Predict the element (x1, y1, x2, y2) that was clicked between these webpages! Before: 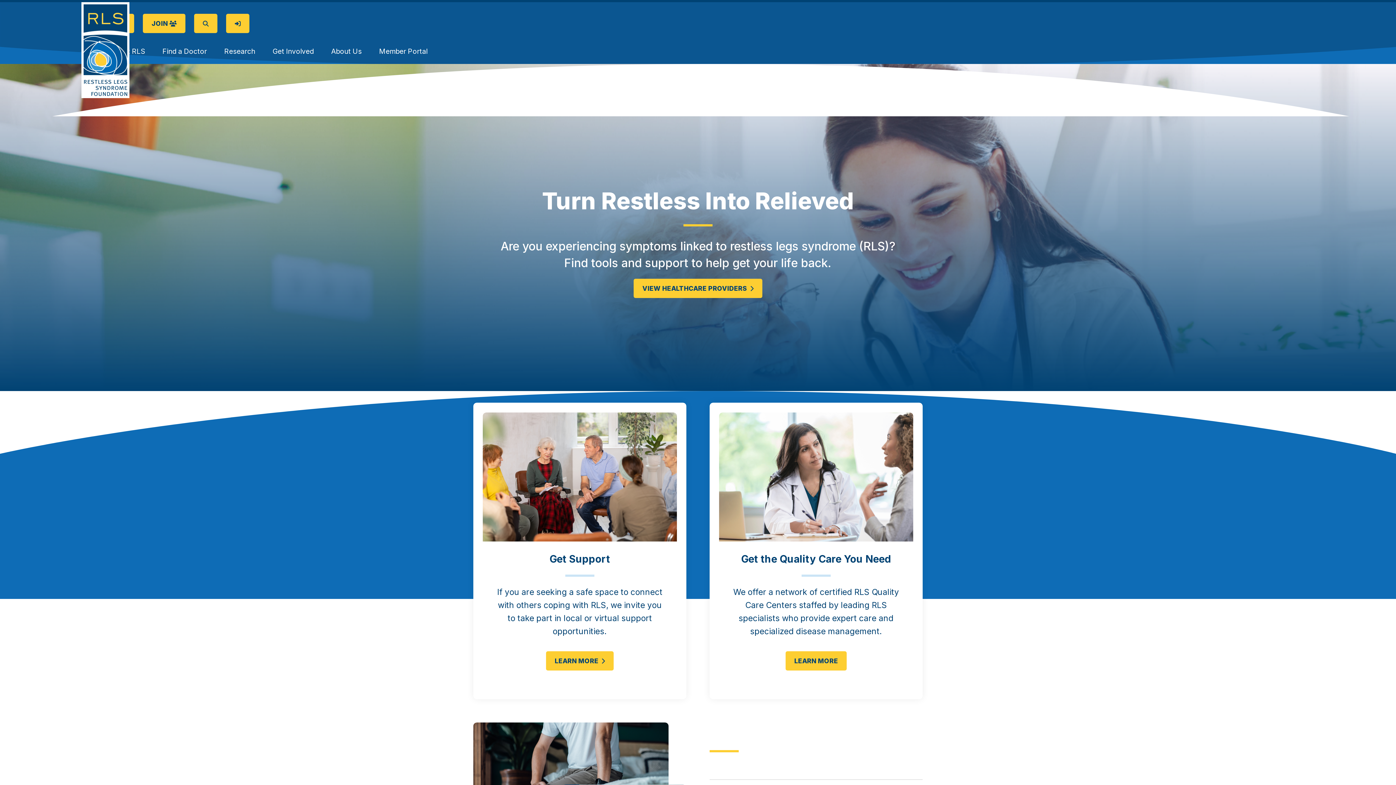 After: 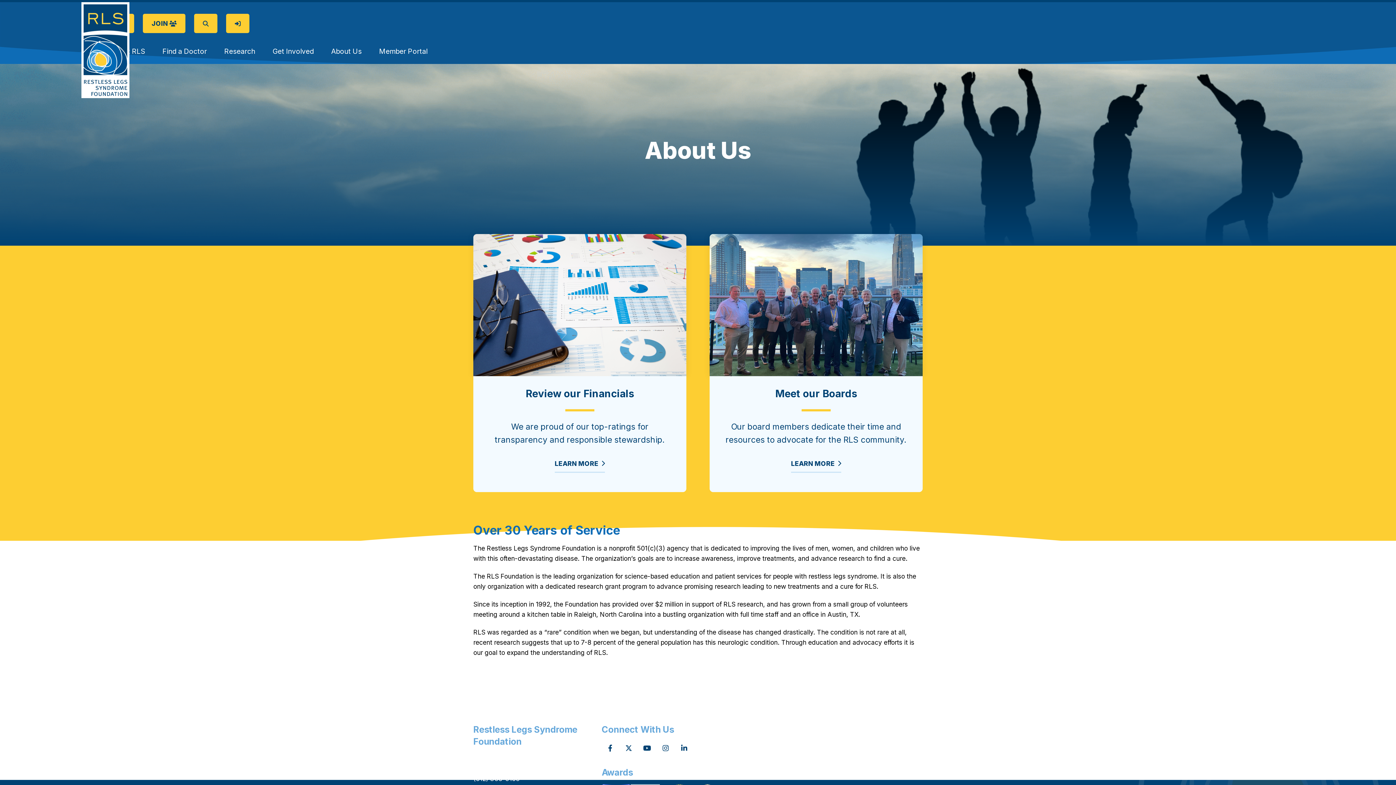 Action: bbox: (322, 38, 370, 64) label: About Us